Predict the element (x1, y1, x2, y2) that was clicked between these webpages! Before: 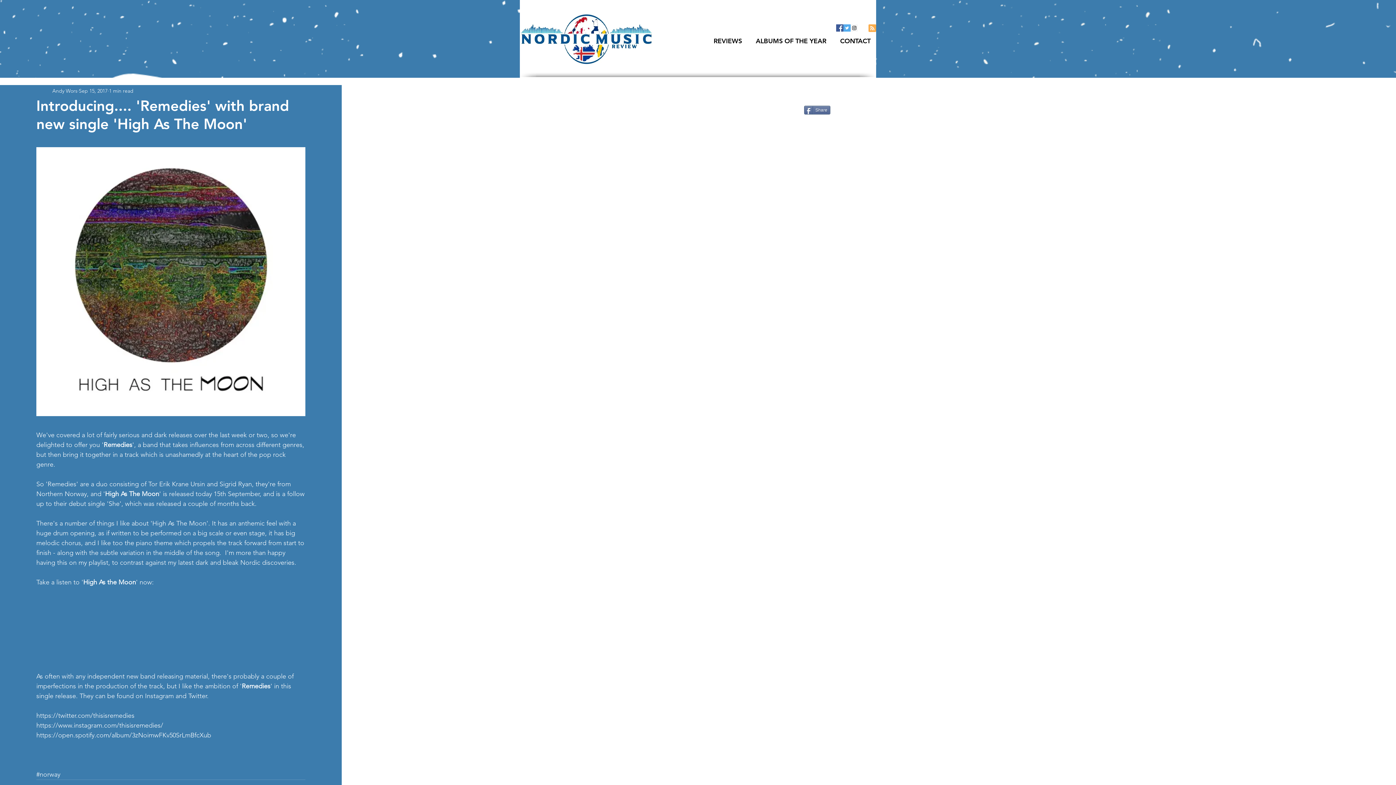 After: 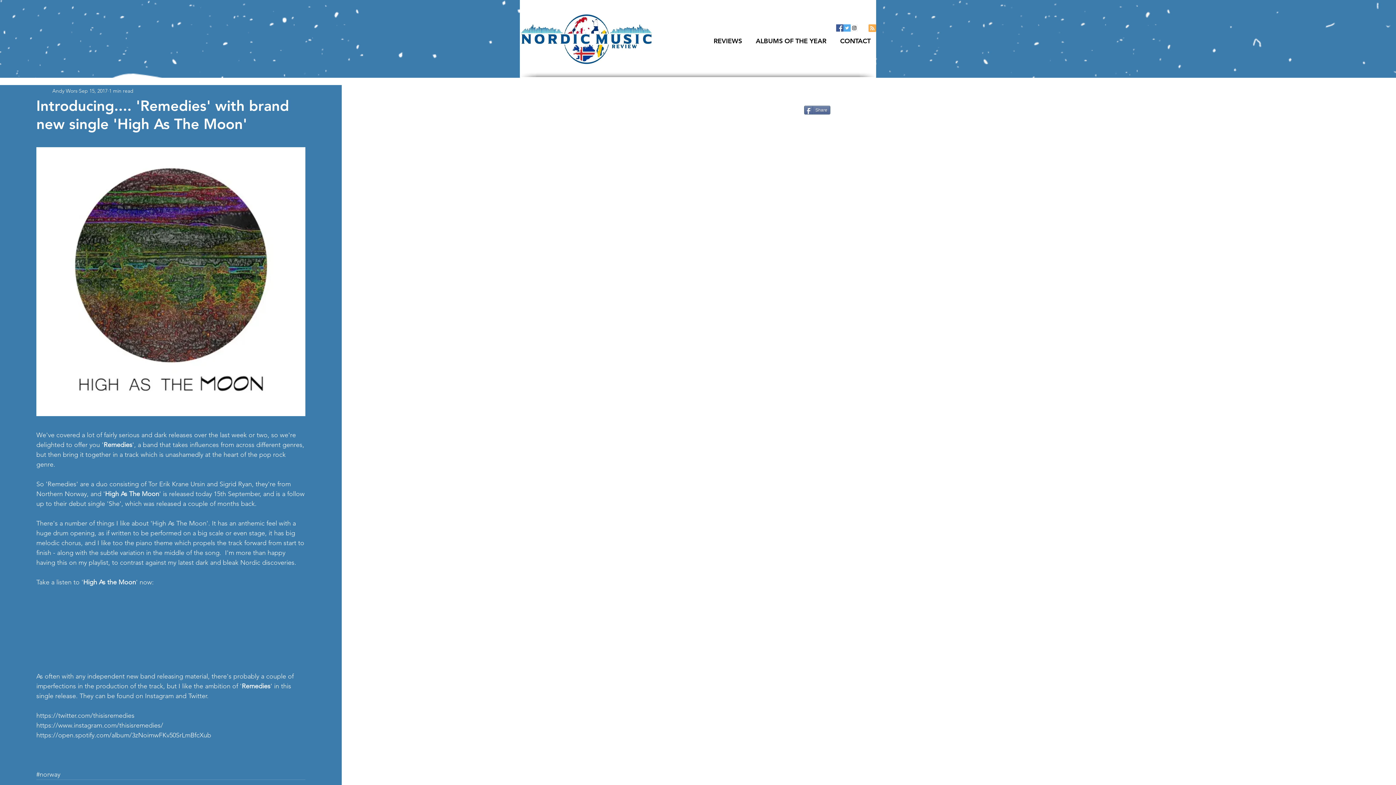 Action: bbox: (843, 24, 850, 31) label: Twitter Social Icon